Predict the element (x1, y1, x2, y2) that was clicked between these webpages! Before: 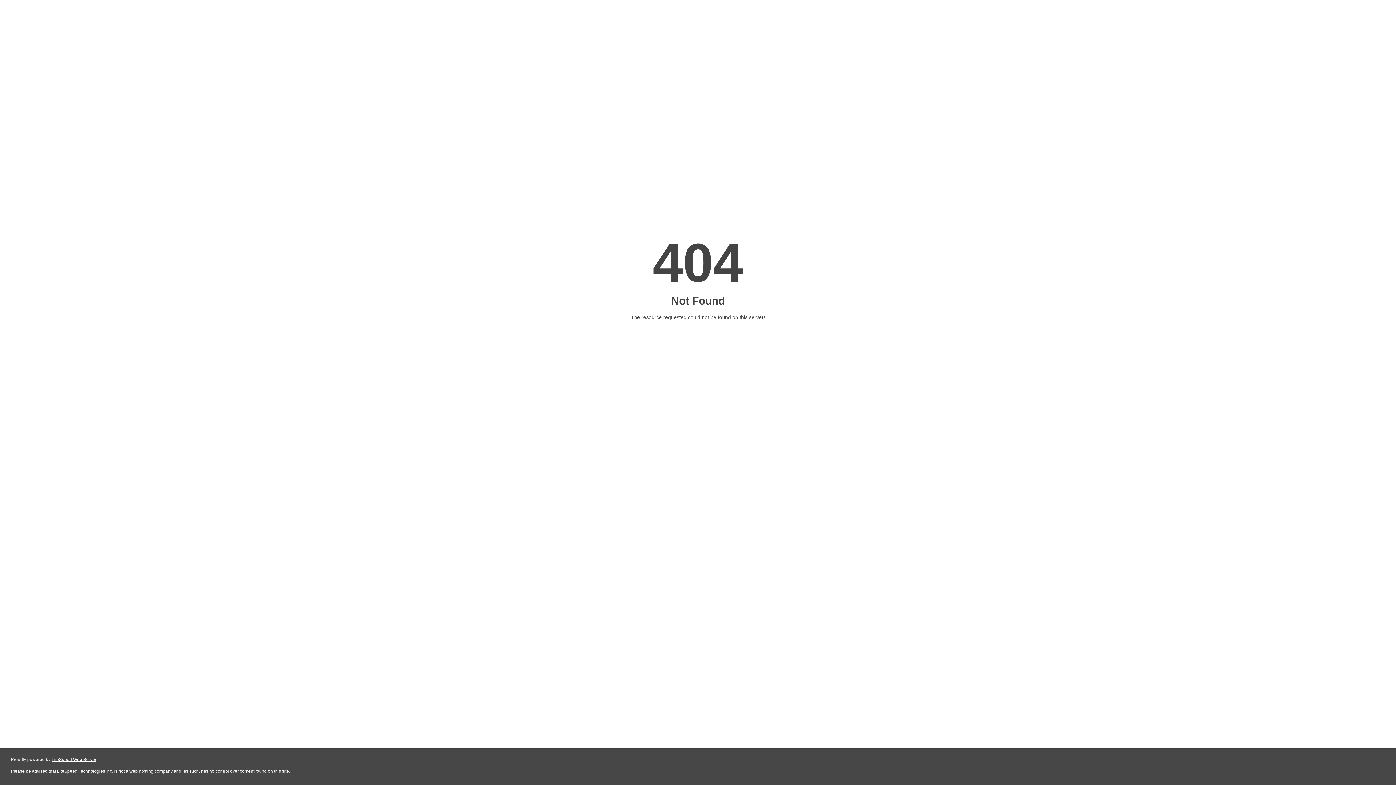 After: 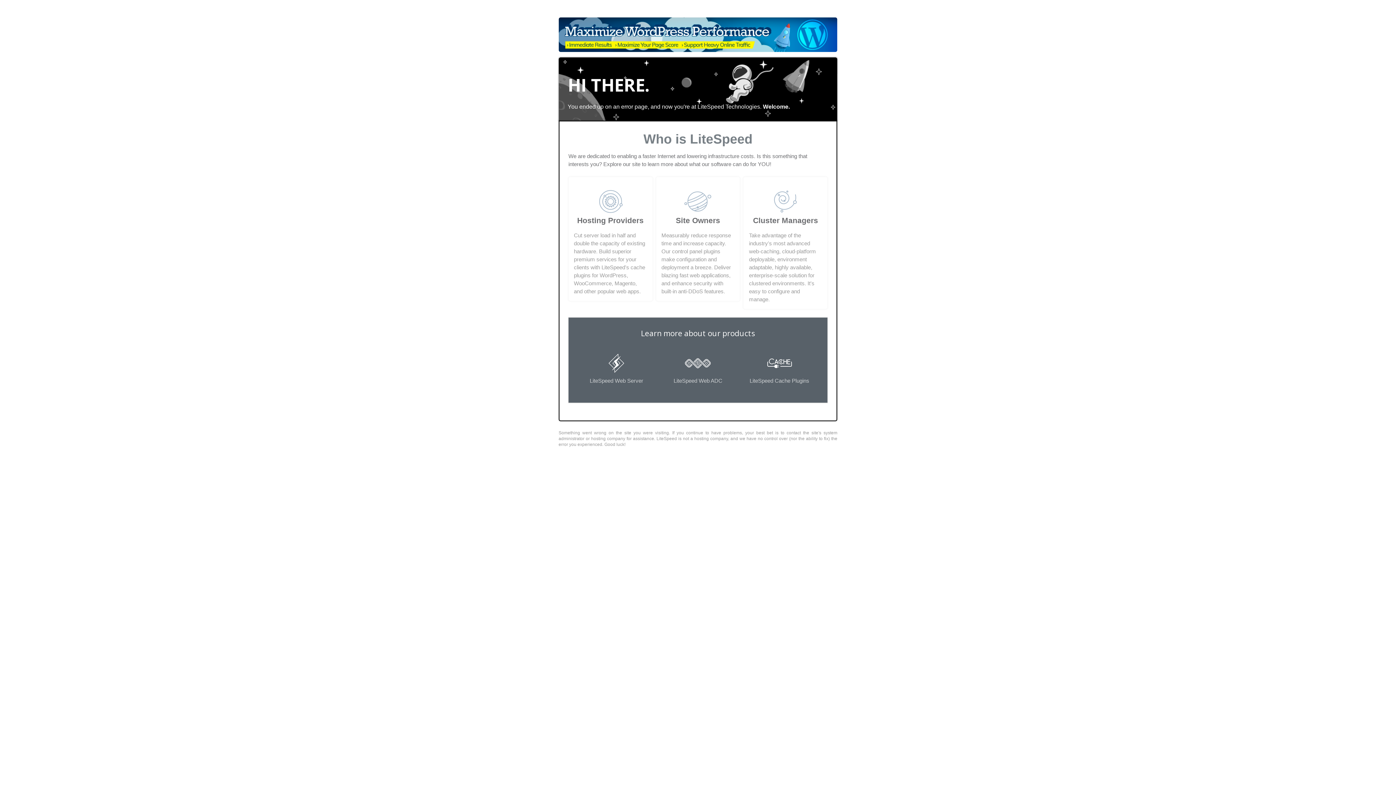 Action: bbox: (51, 757, 96, 762) label: LiteSpeed Web Server